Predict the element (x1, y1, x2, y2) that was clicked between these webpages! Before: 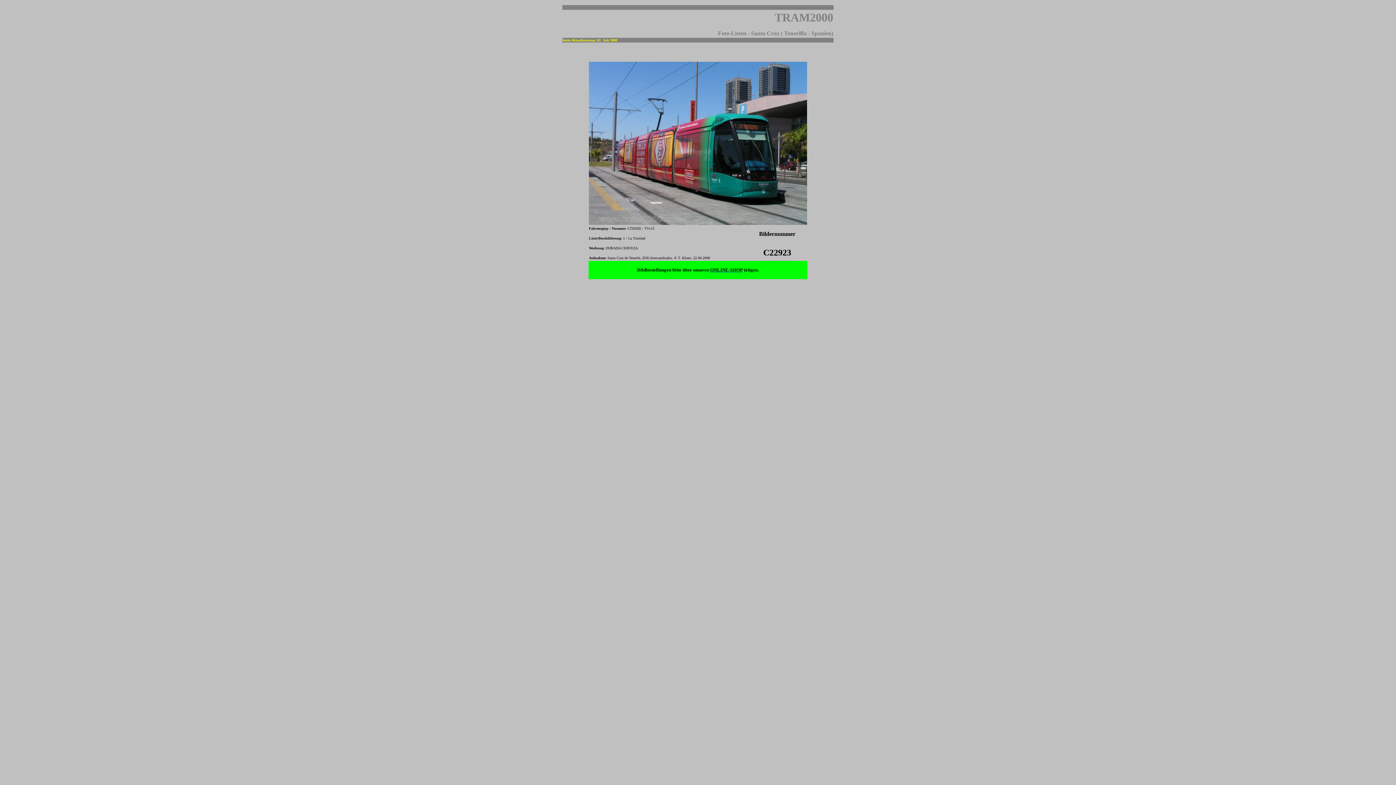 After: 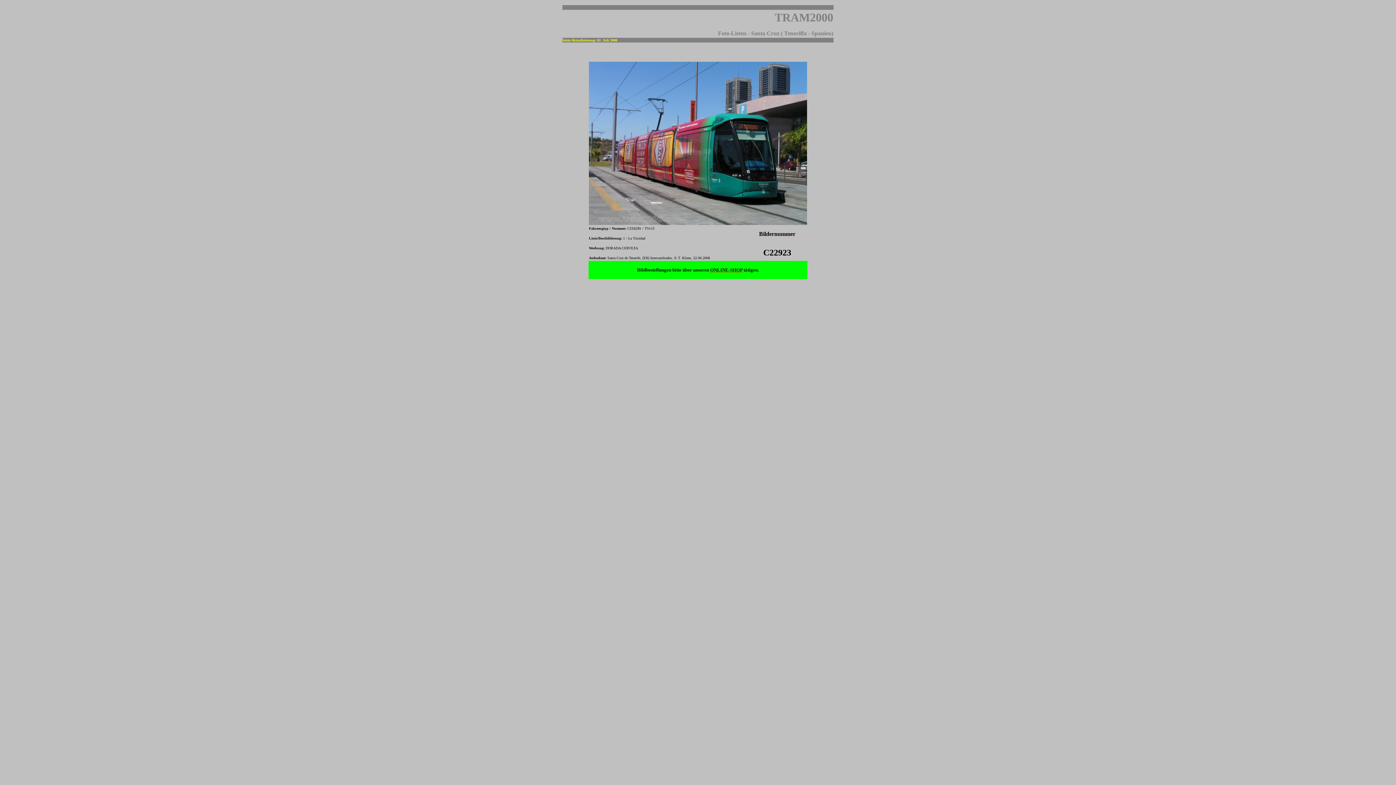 Action: bbox: (710, 267, 742, 272) label: ONLINE-SHOP